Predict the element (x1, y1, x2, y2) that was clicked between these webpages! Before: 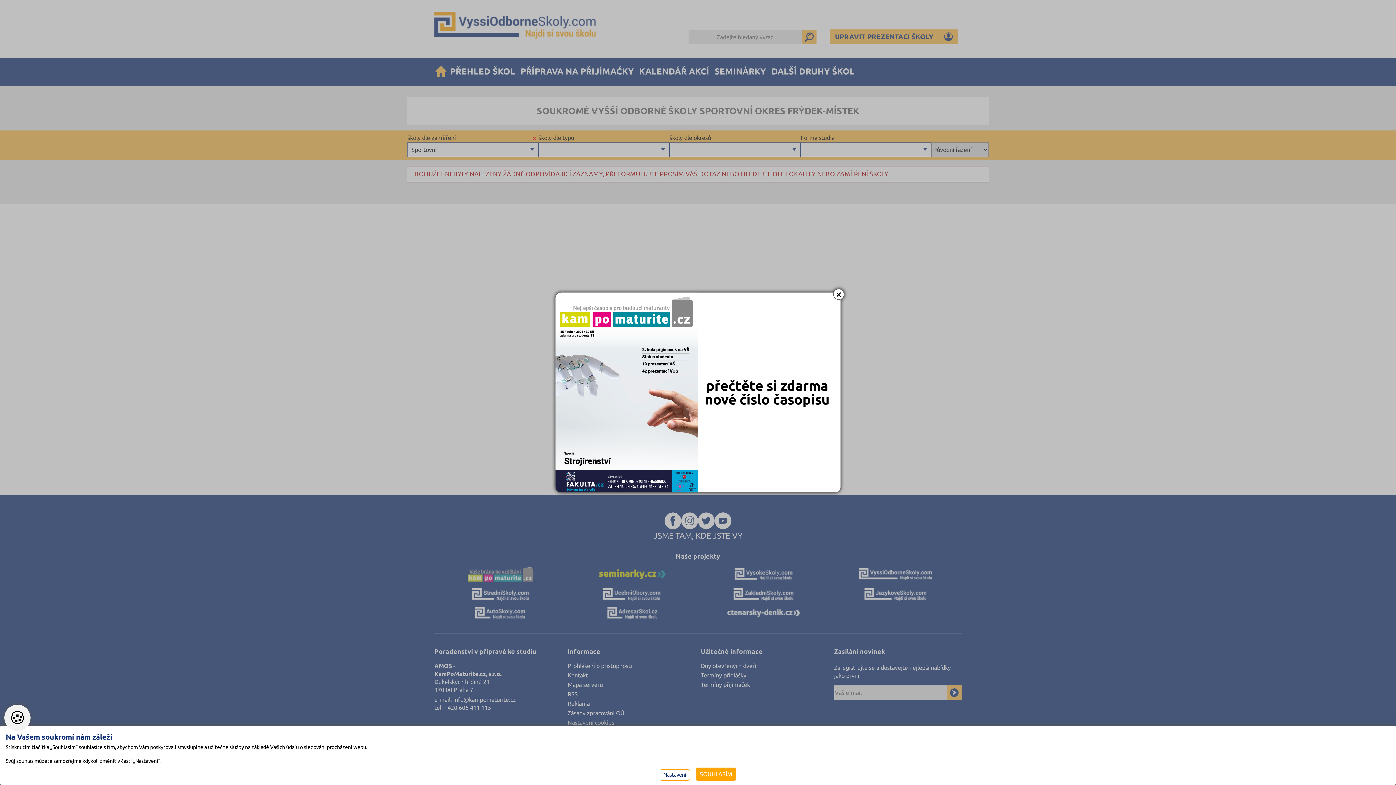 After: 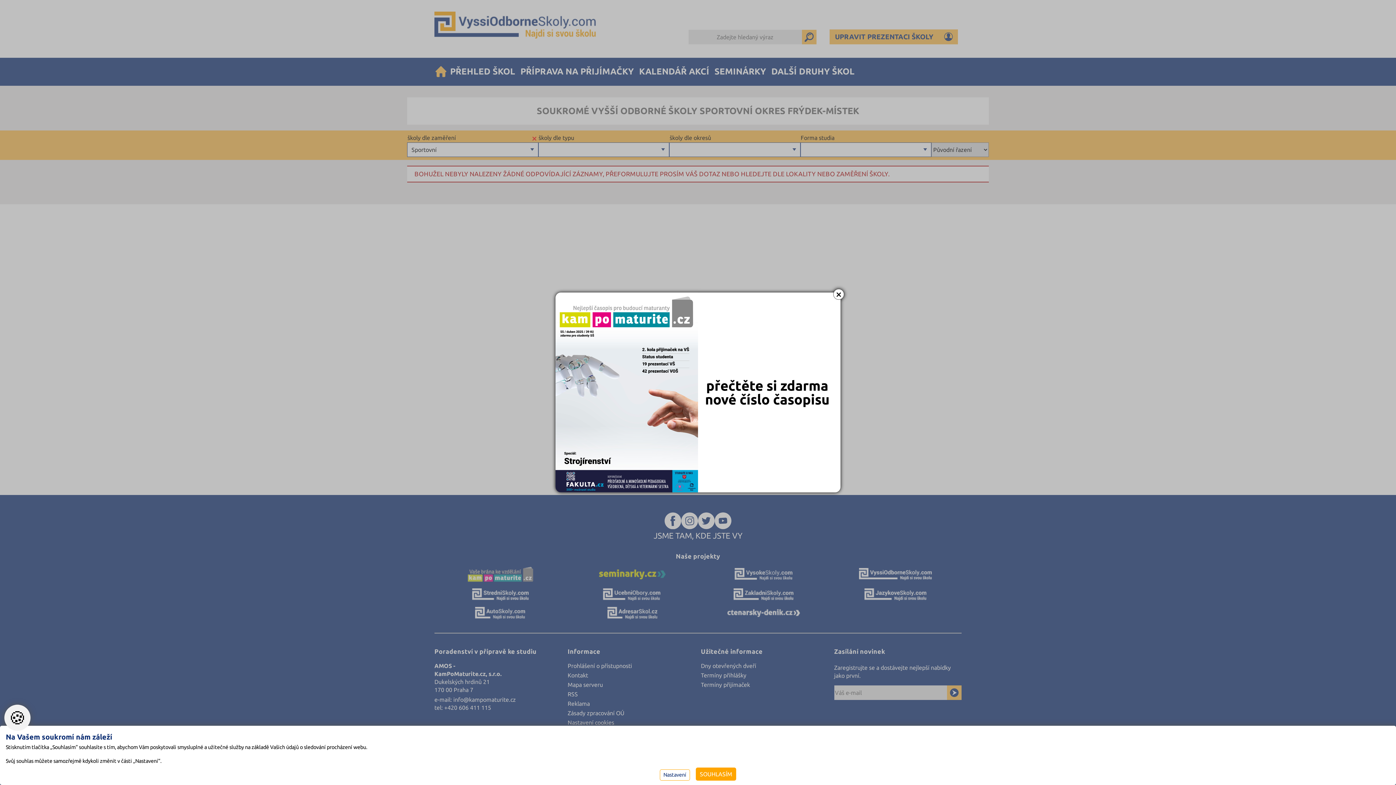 Action: bbox: (555, 292, 840, 492)